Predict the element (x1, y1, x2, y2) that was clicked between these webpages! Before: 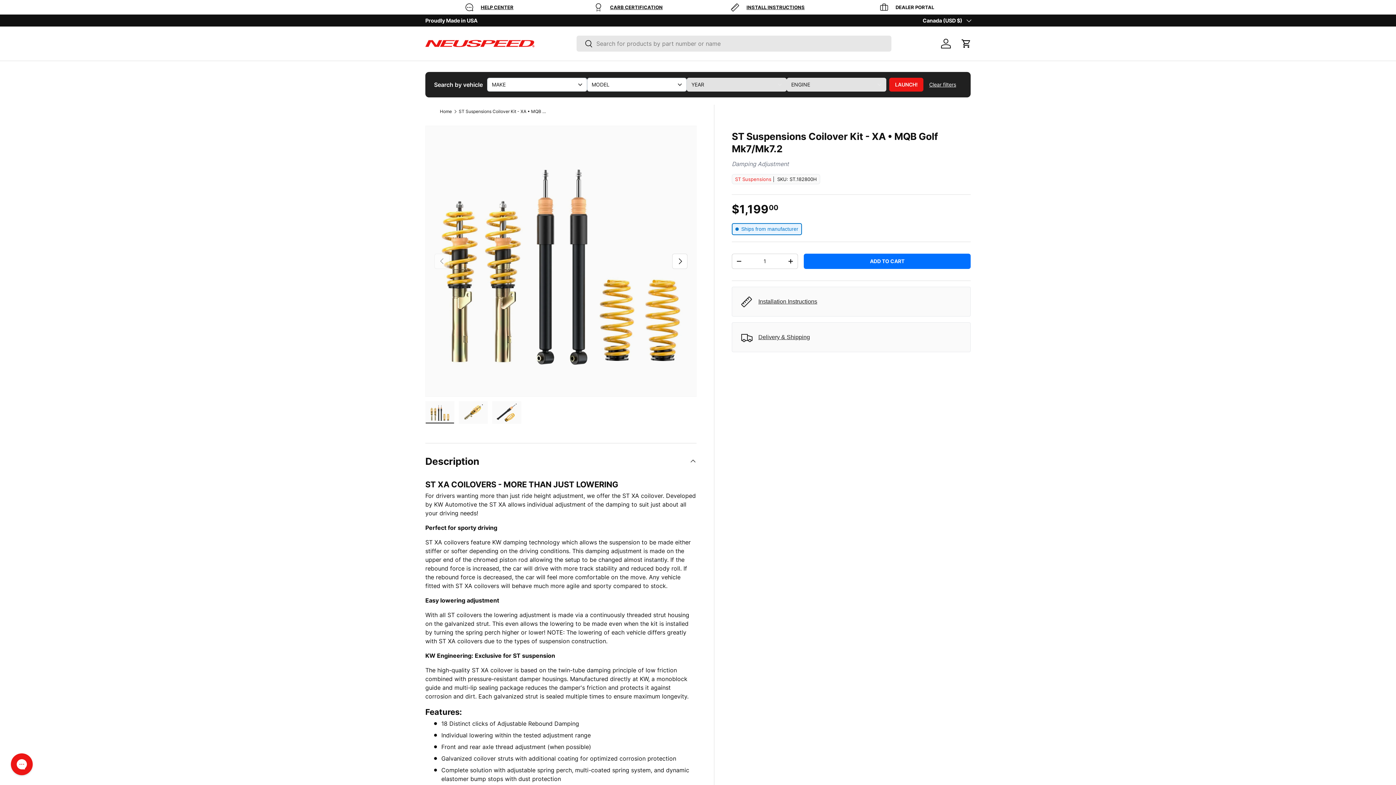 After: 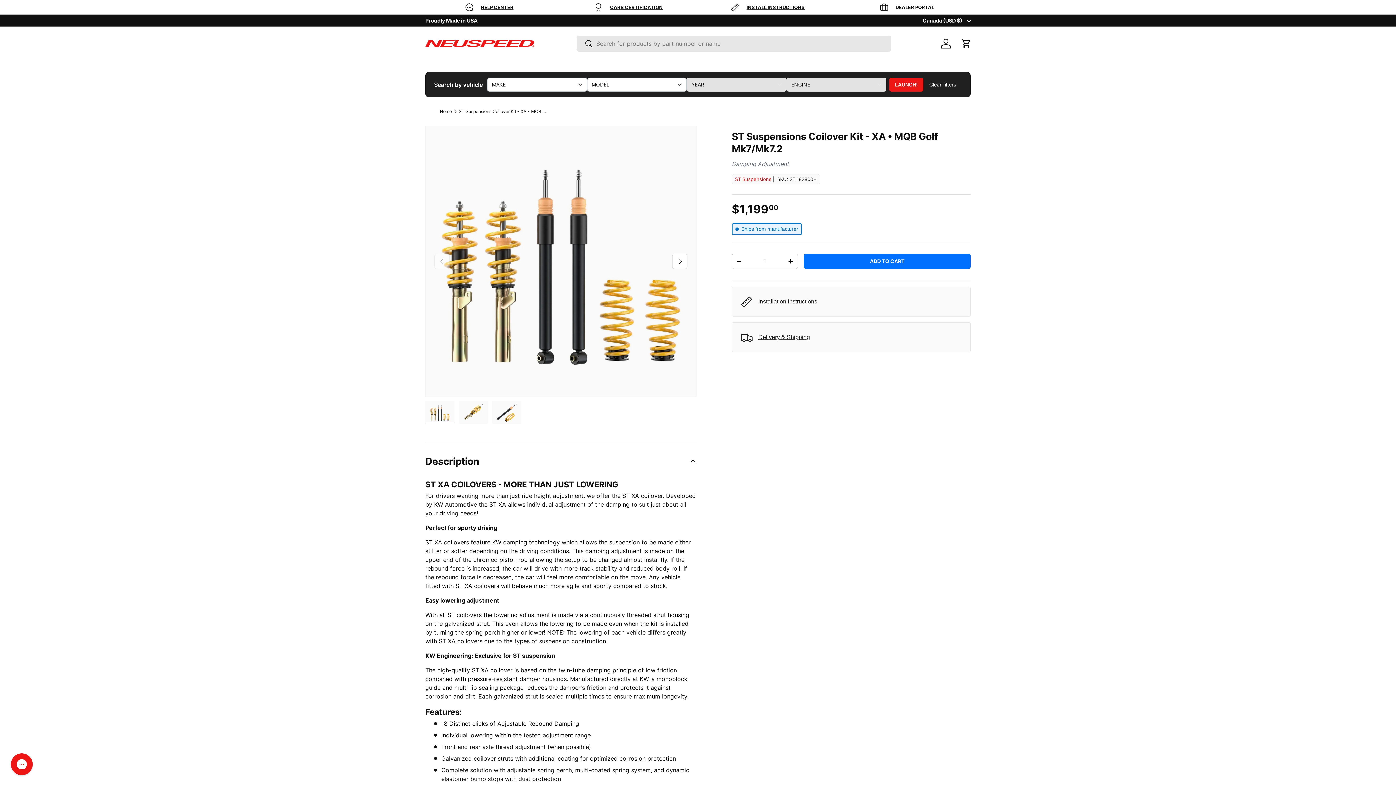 Action: bbox: (425, 401, 454, 424) label: Load image 1 in gallery view